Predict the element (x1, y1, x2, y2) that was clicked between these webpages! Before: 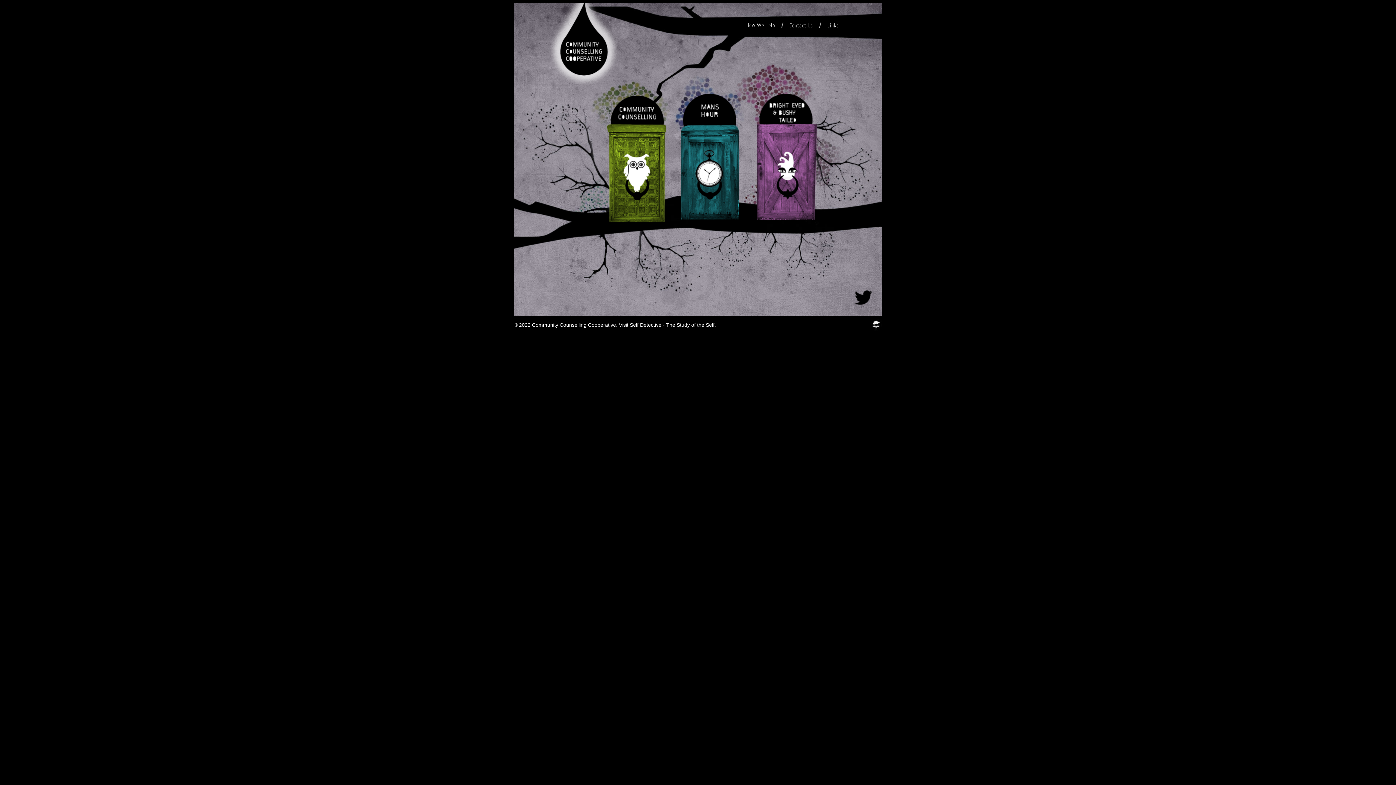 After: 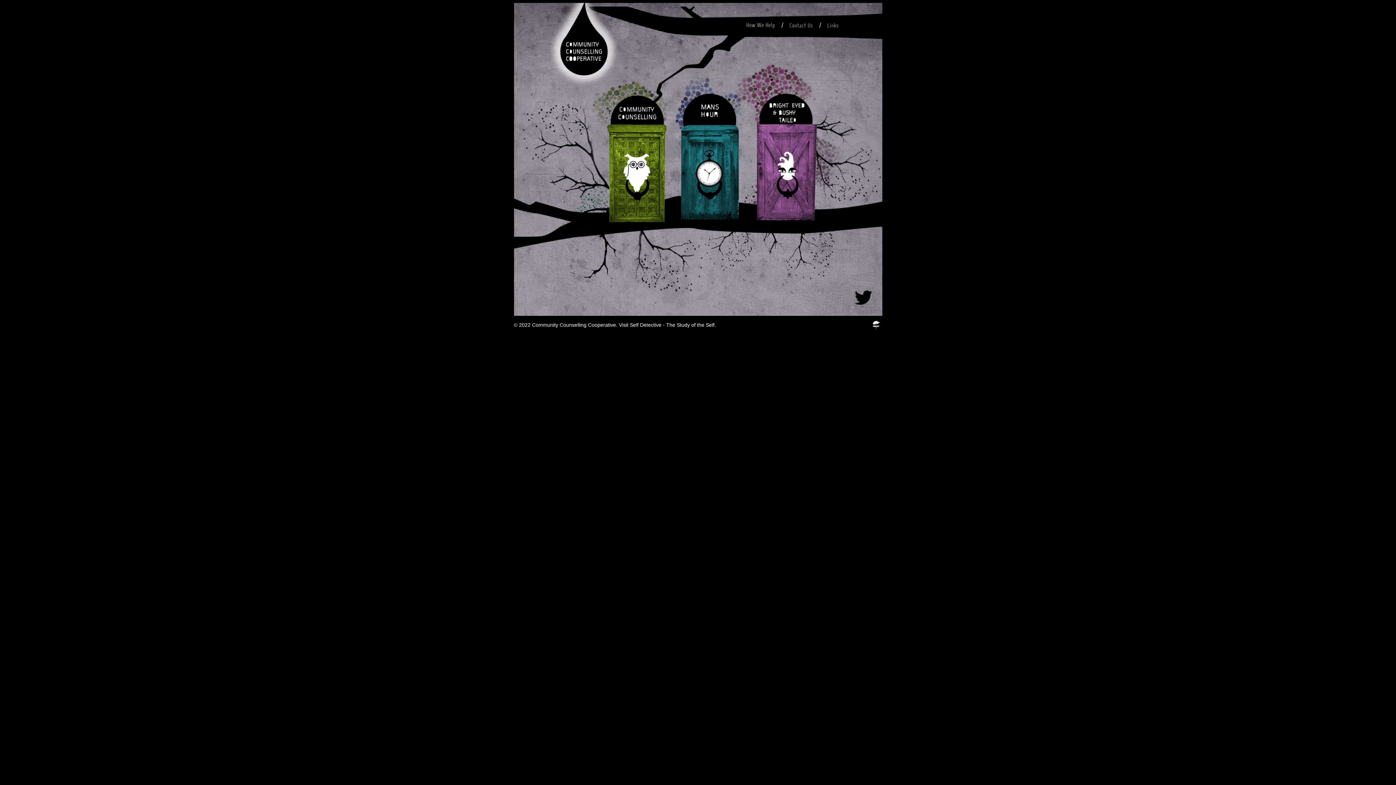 Action: bbox: (546, 2, 620, 88)